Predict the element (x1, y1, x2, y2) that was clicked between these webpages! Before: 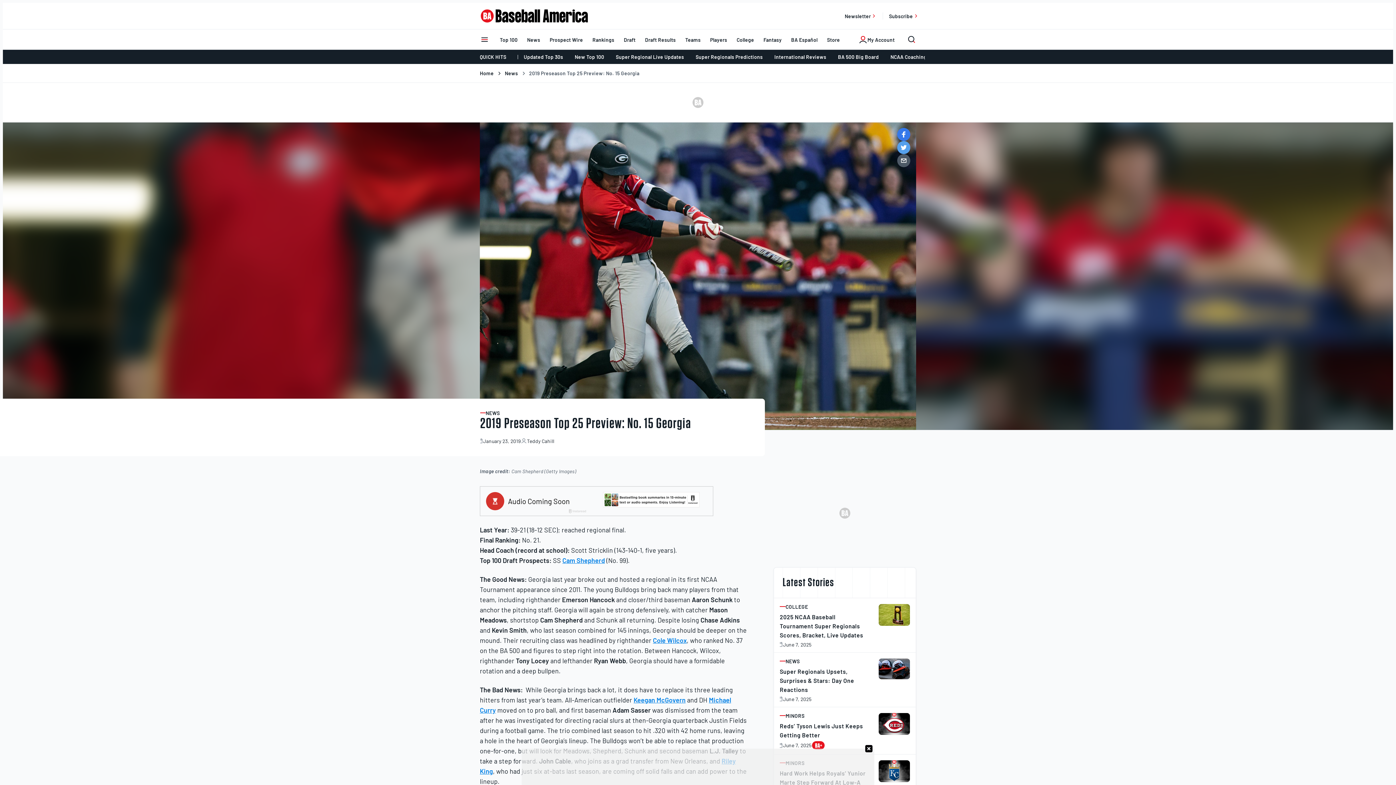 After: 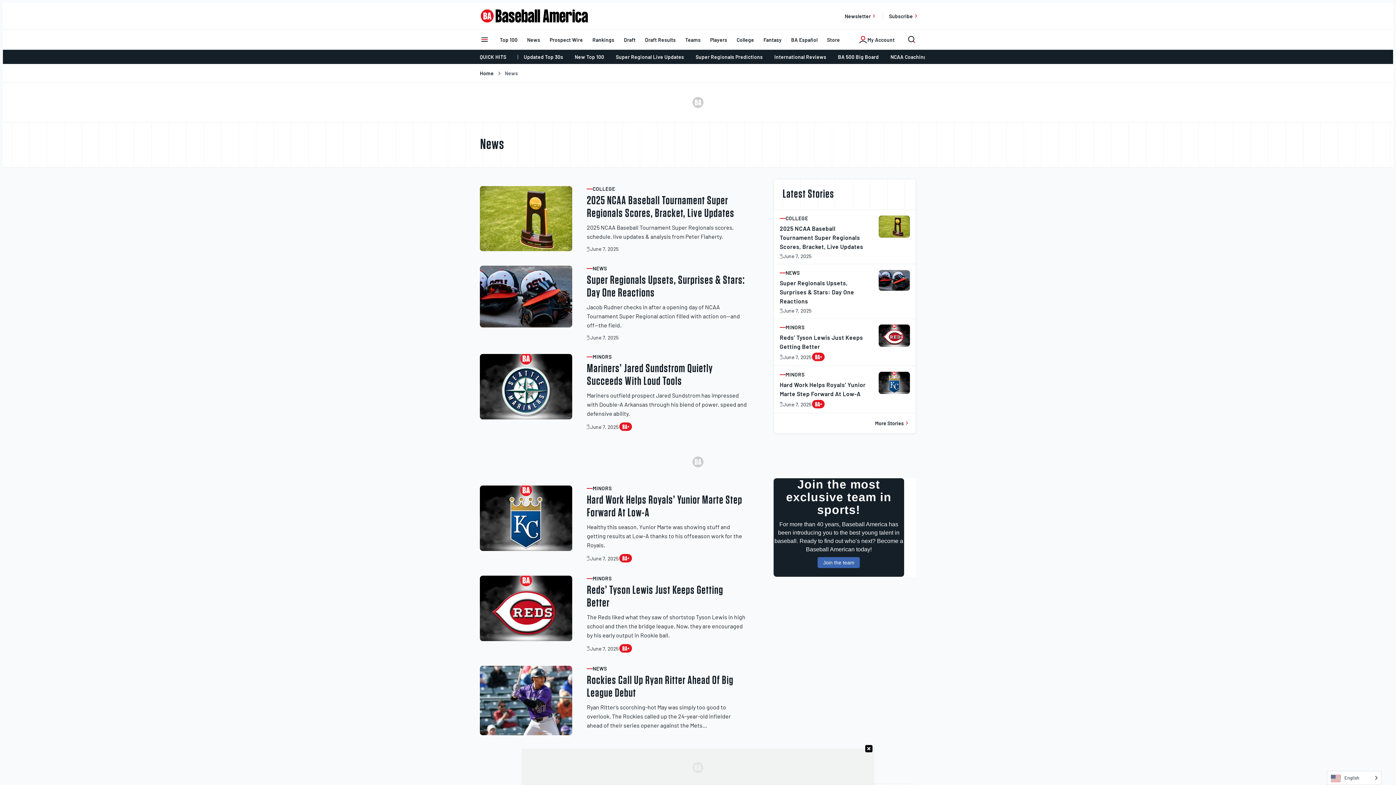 Action: label: Post category bbox: (780, 658, 870, 664)